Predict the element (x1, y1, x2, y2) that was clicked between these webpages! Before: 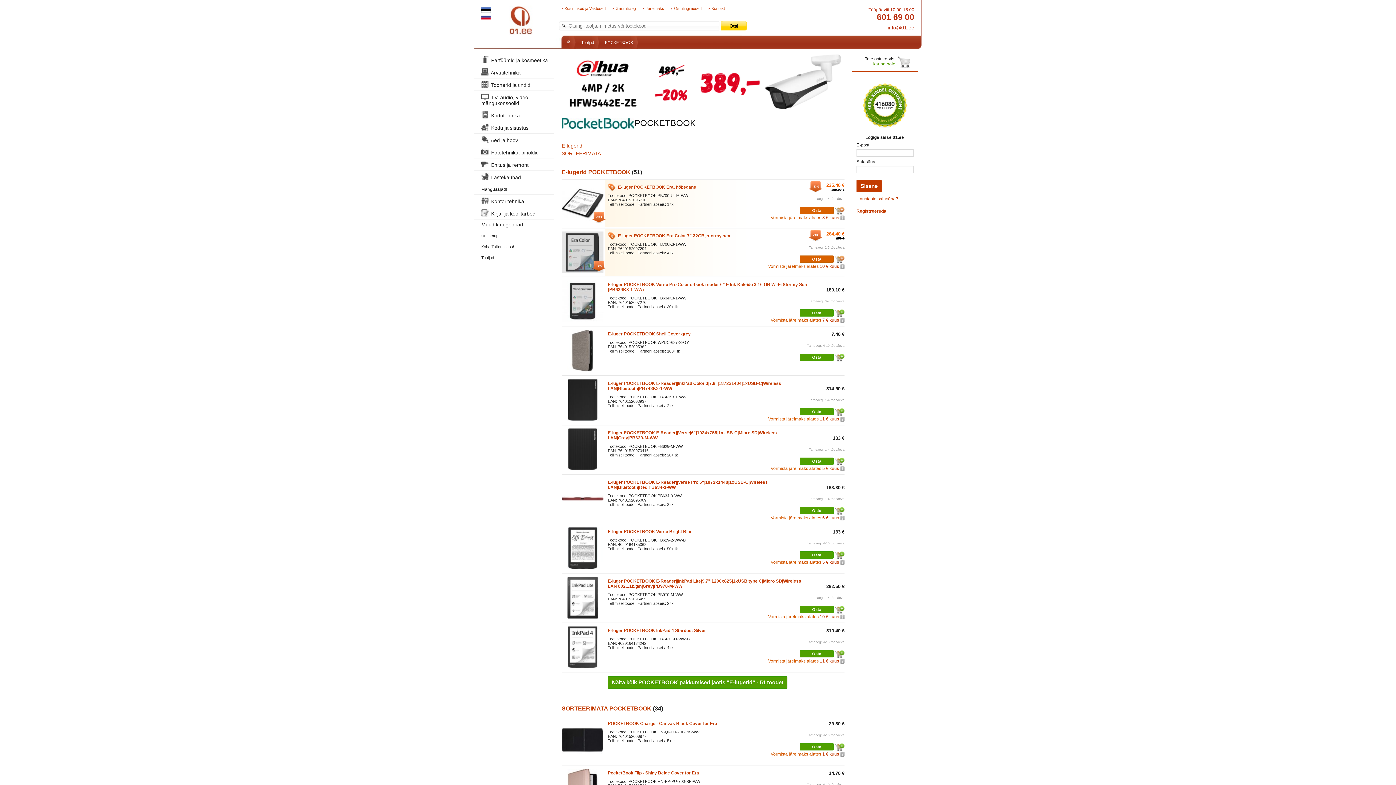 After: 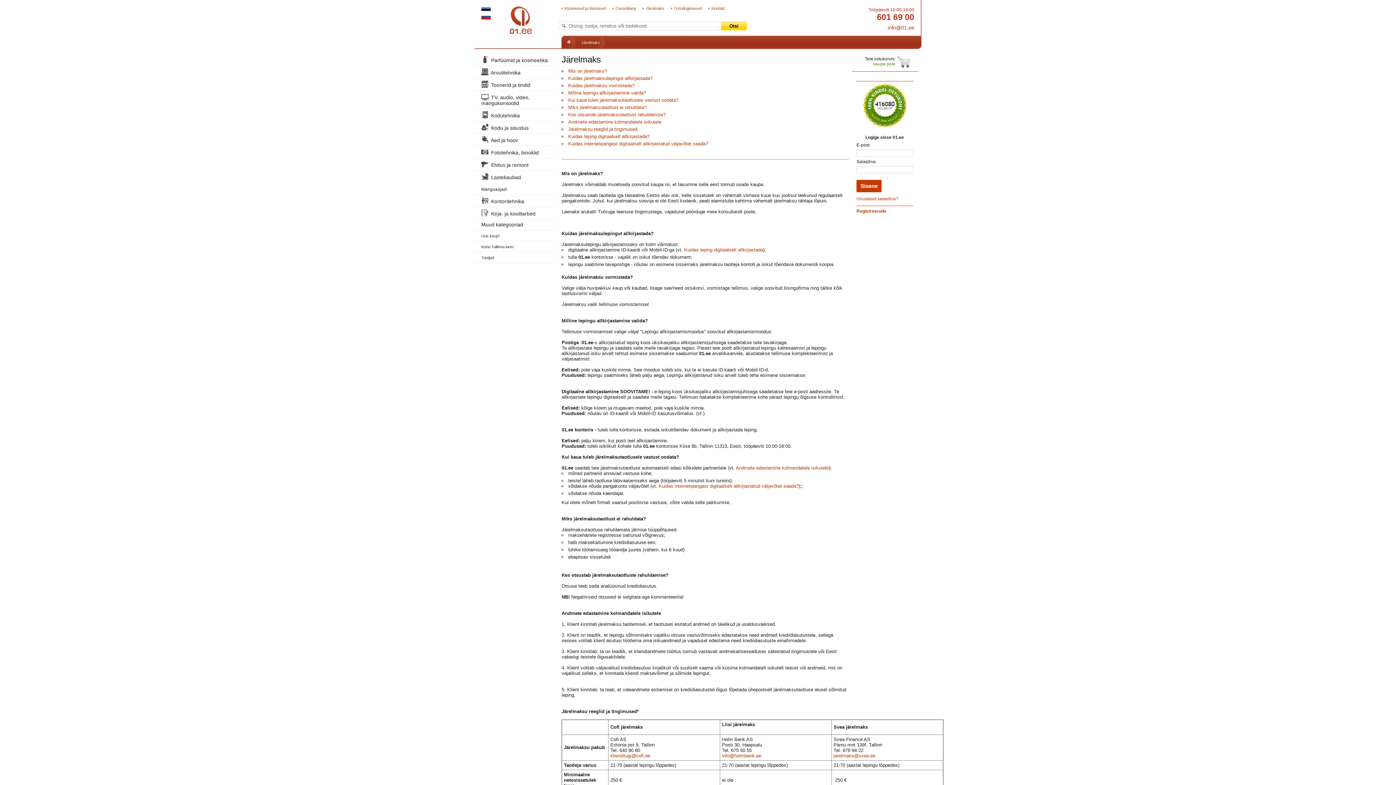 Action: label: Järelmaks bbox: (645, 6, 664, 10)